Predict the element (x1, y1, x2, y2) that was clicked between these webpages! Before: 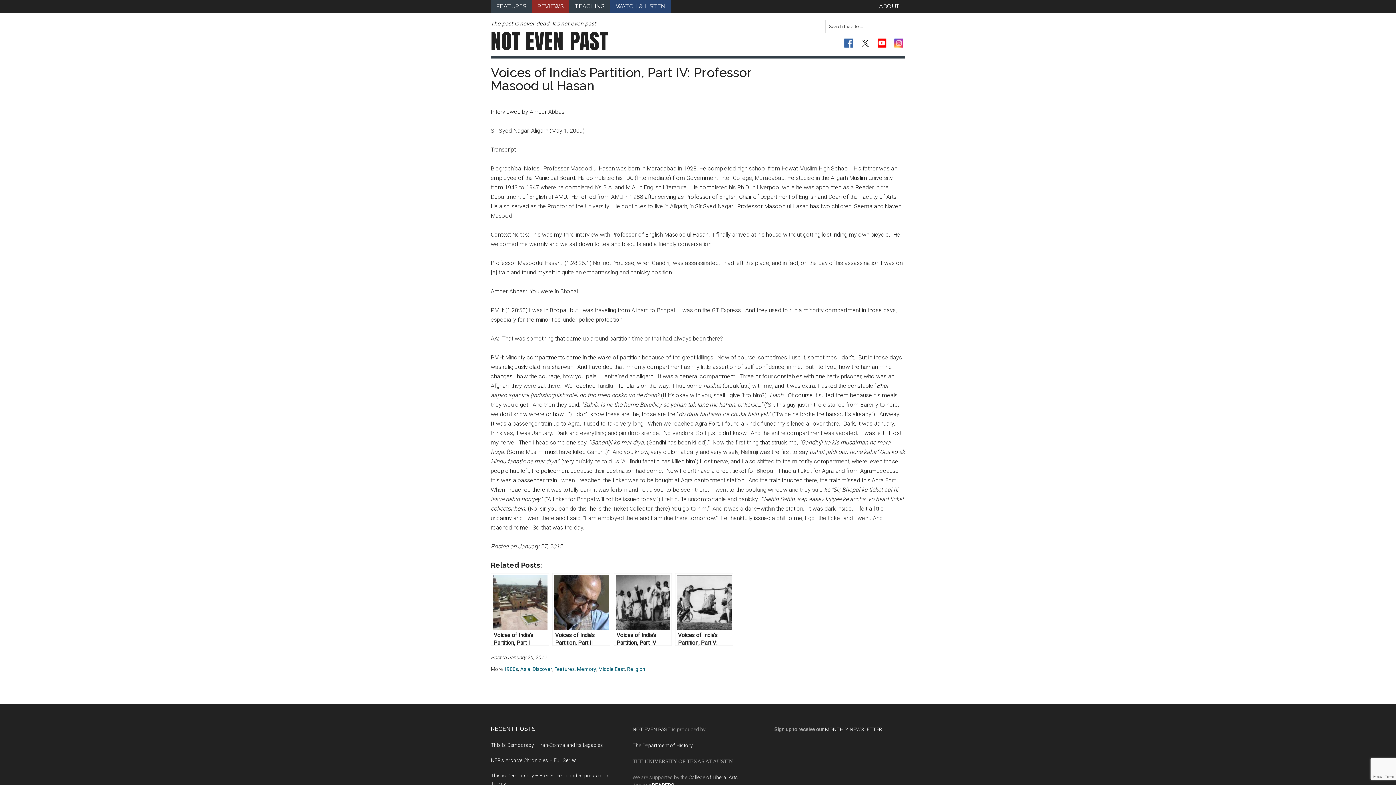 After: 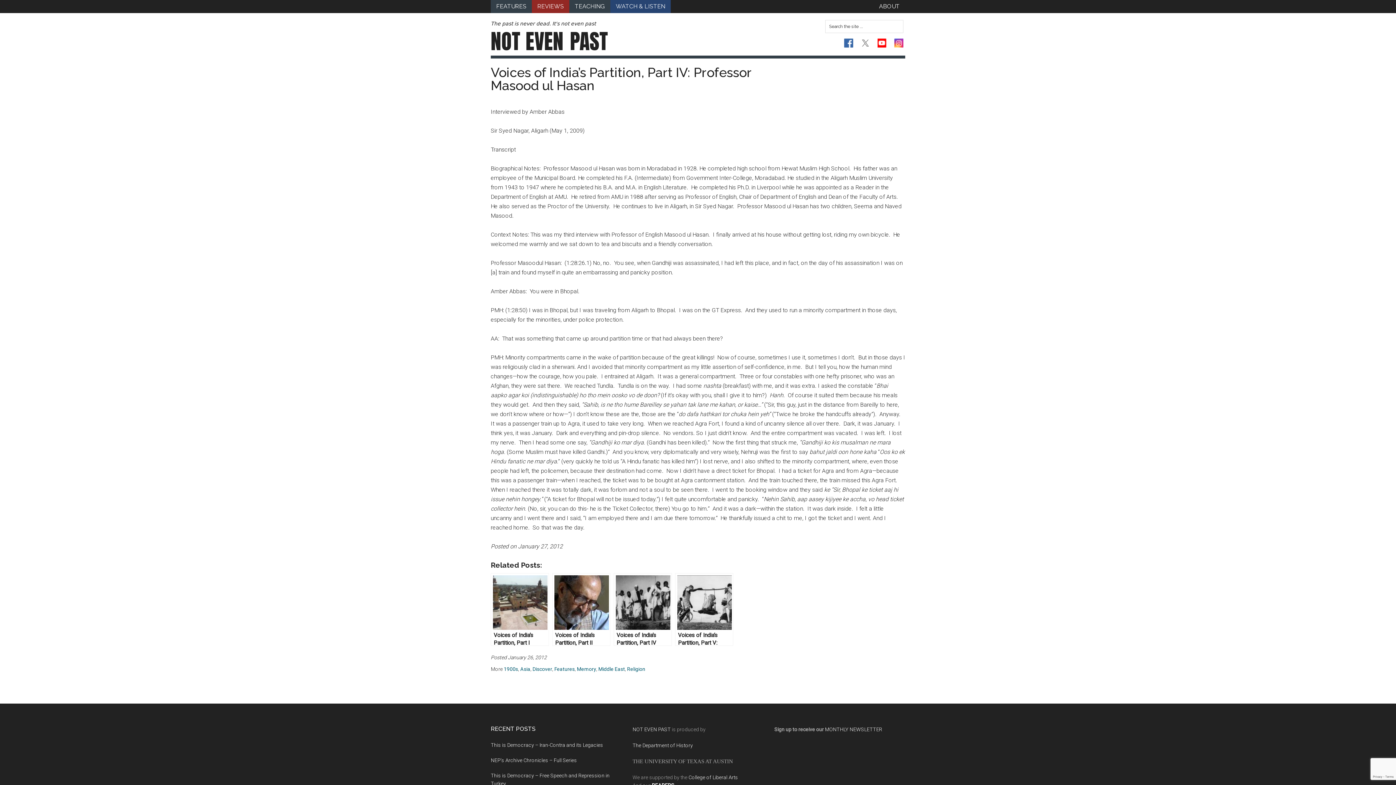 Action: bbox: (861, 38, 870, 47)